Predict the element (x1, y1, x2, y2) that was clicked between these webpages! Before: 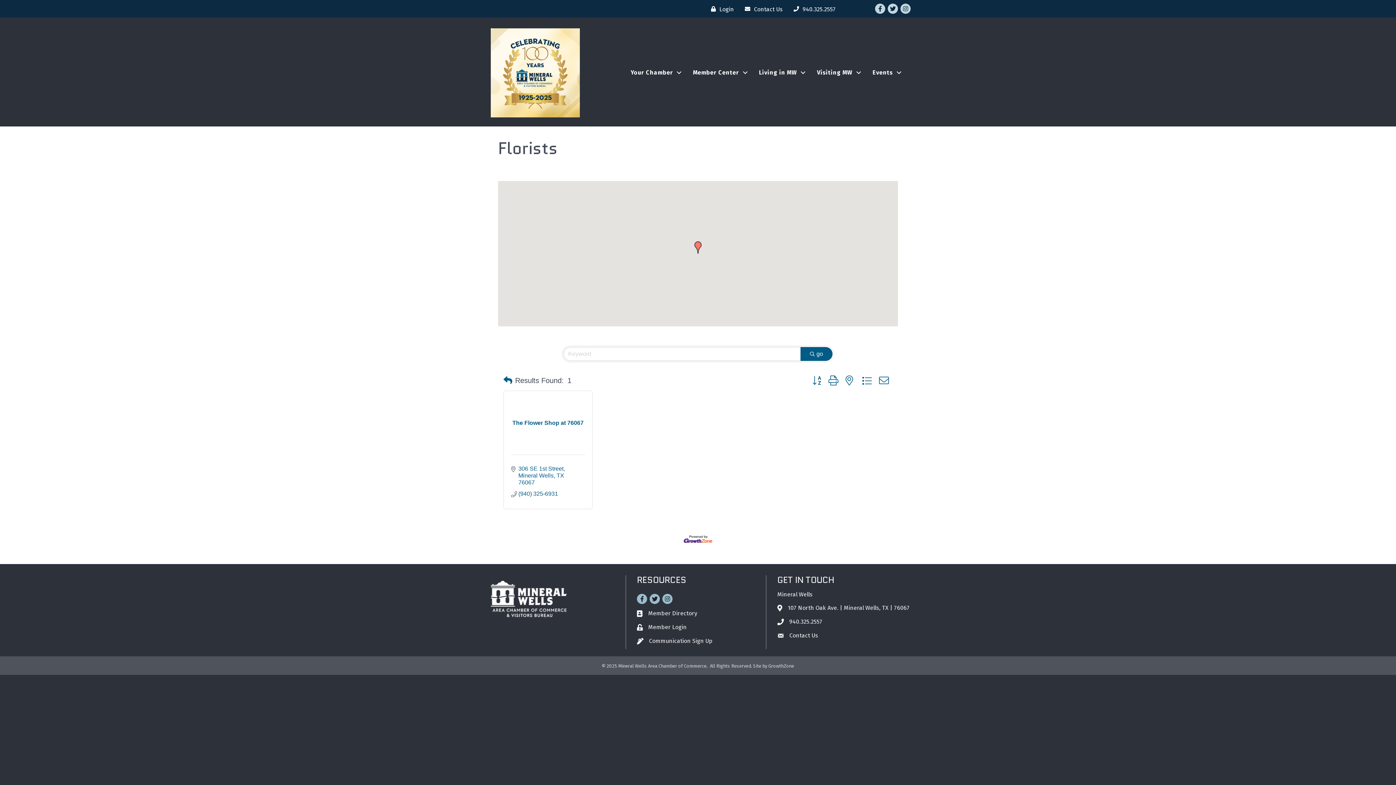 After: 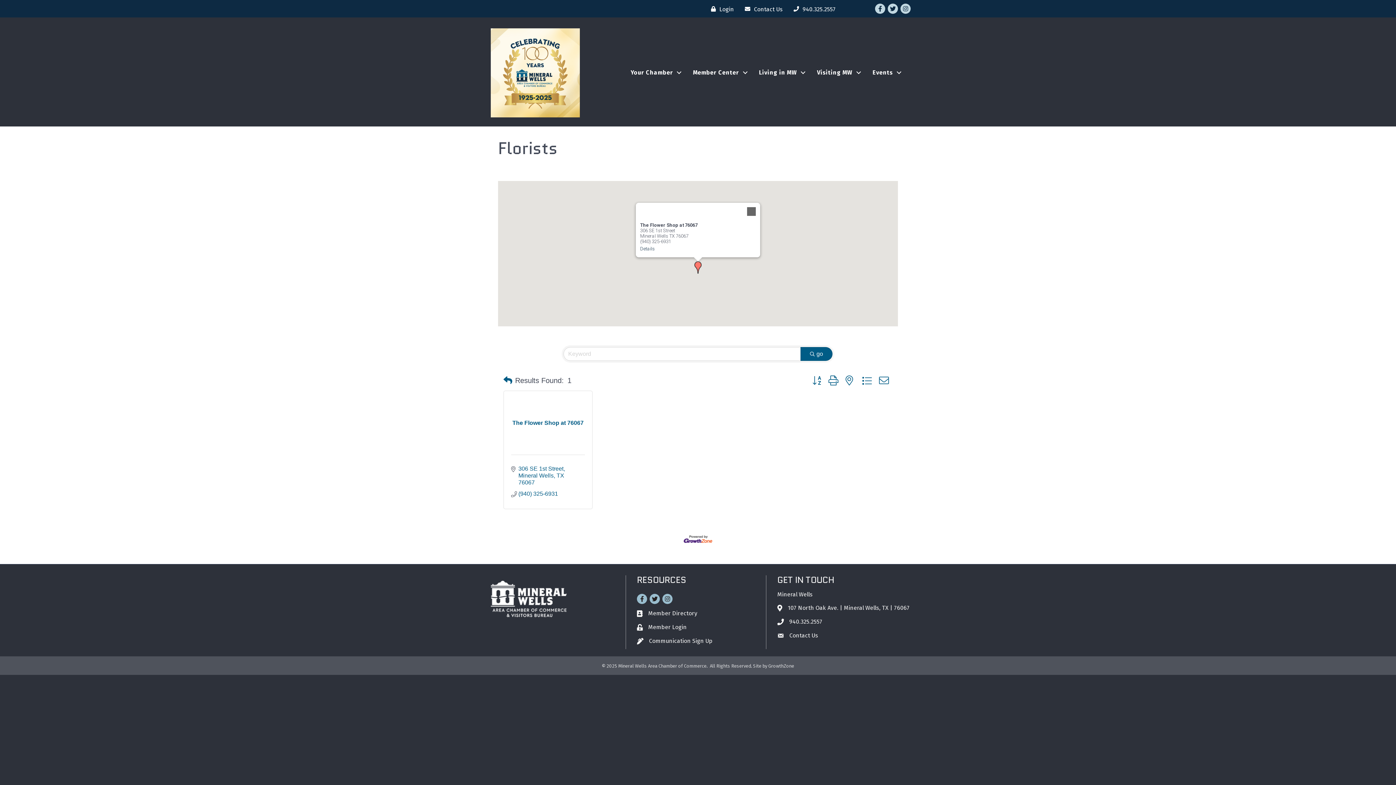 Action: label: The Flower Shop at 76067 bbox: (694, 241, 701, 253)